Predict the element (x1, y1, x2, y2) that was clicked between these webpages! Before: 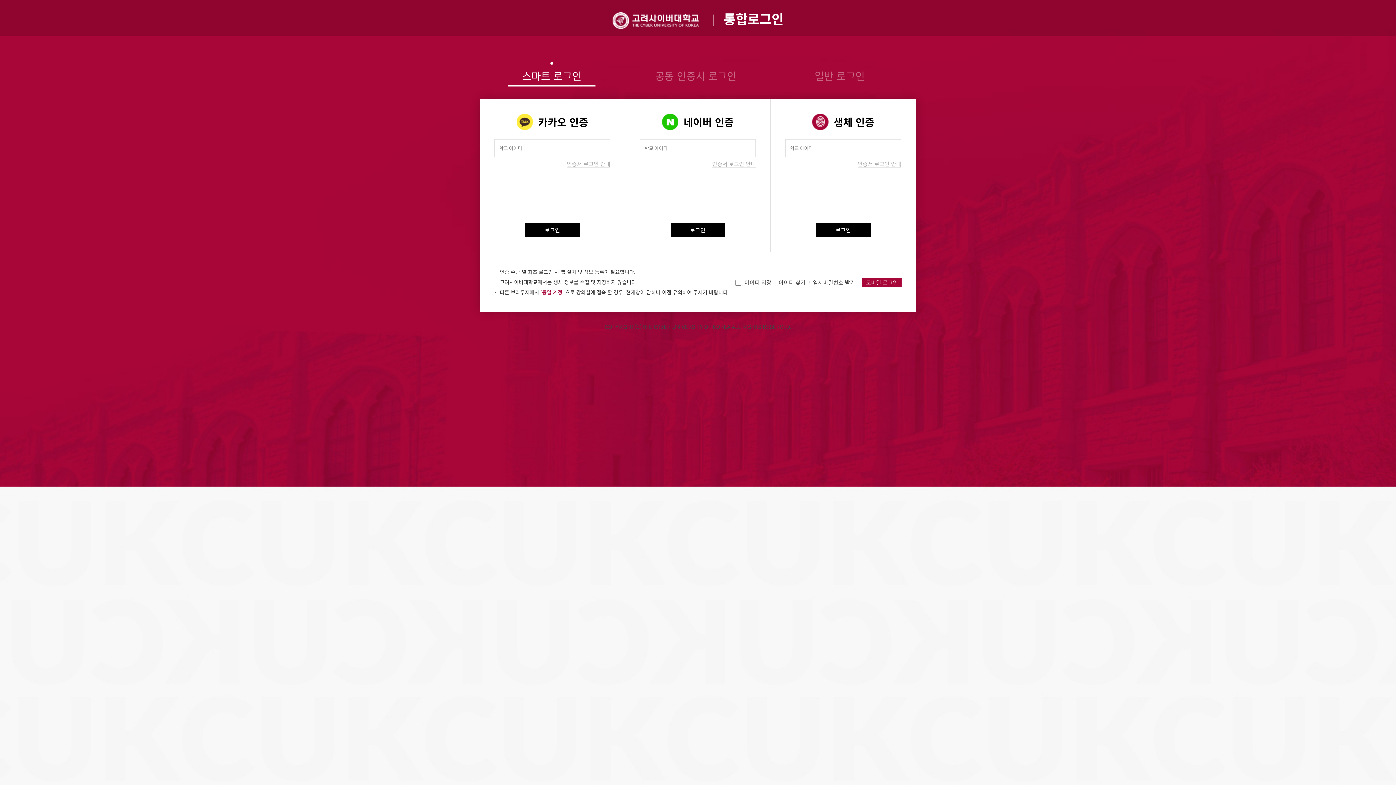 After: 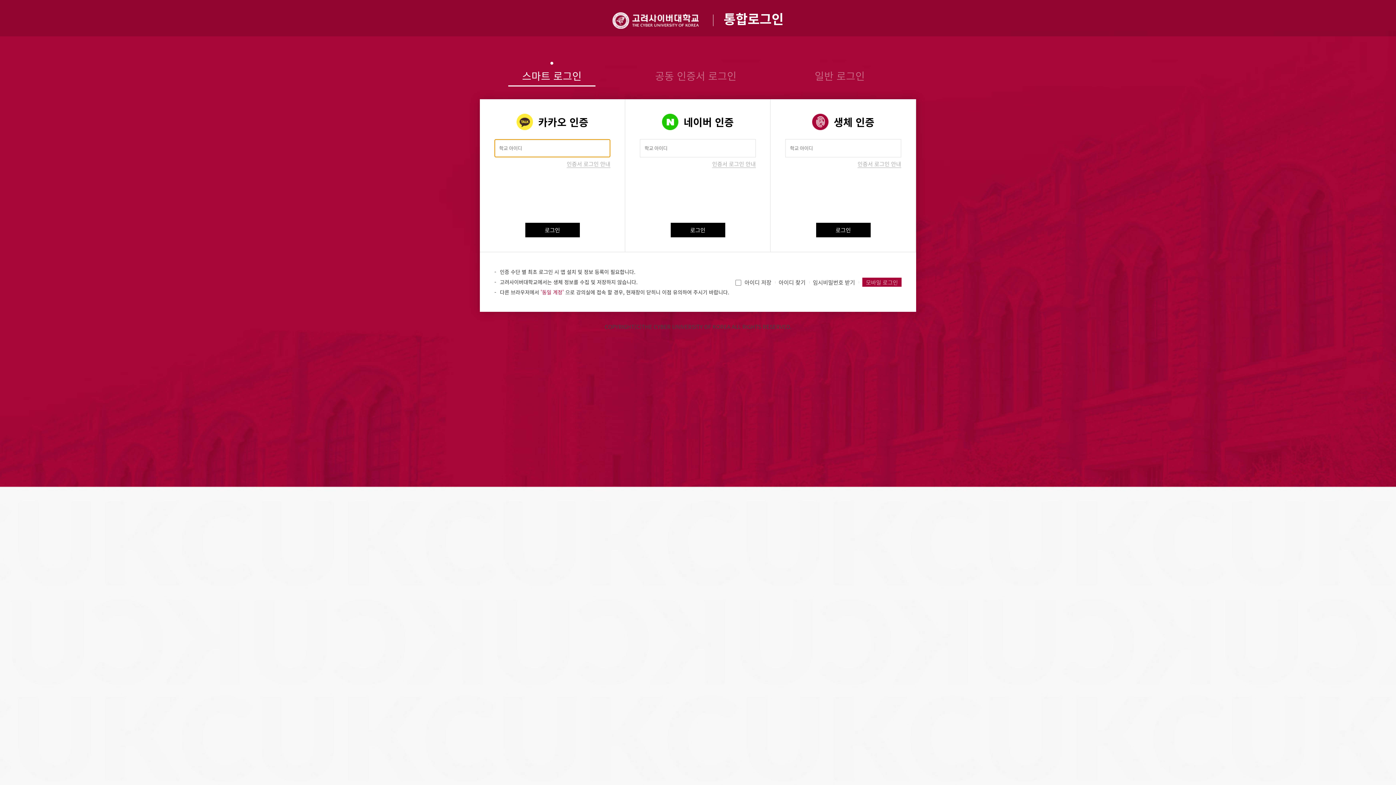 Action: bbox: (525, 223, 579, 238) label: 로그인